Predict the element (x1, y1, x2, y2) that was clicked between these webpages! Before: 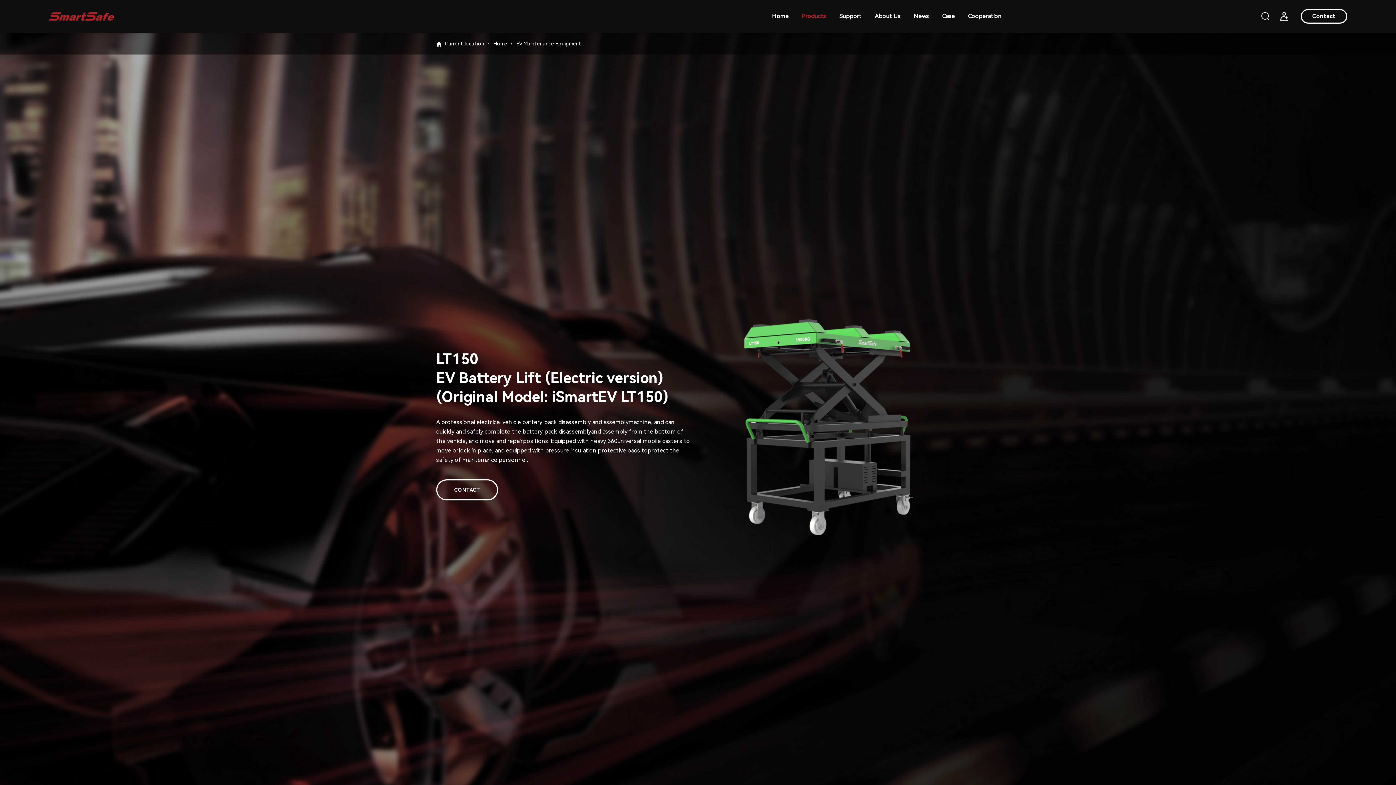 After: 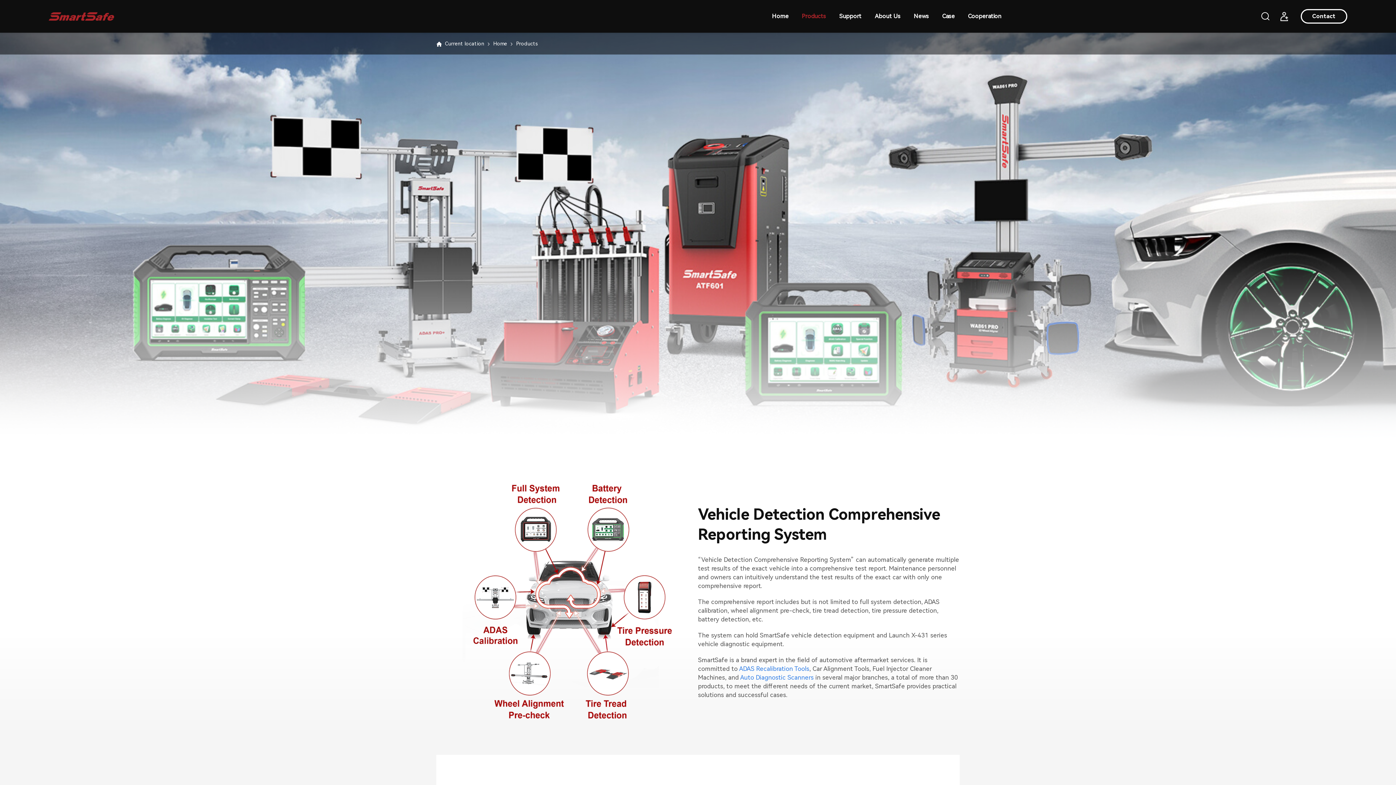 Action: label: Products bbox: (801, 0, 826, 32)